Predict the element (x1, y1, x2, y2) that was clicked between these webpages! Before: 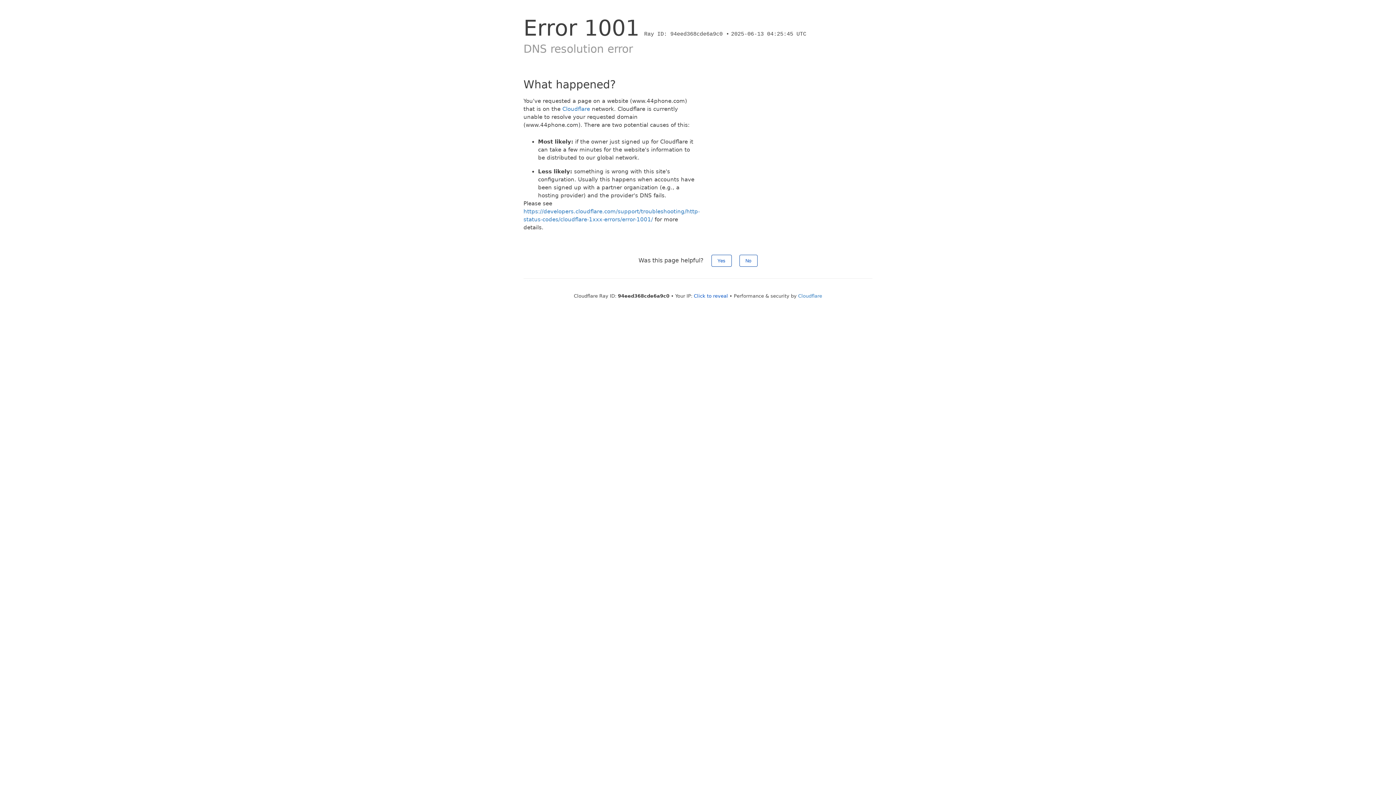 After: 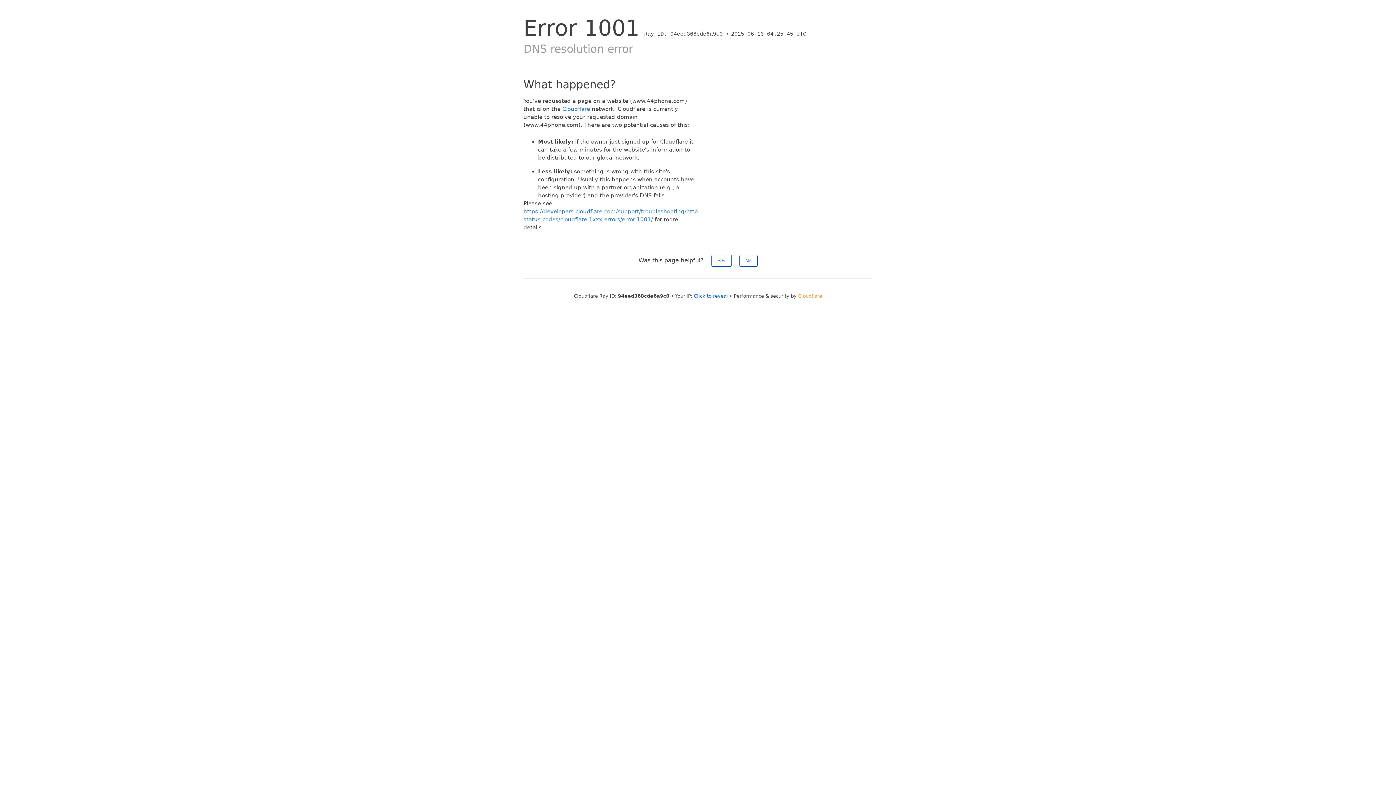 Action: label: Cloudflare bbox: (798, 293, 822, 298)